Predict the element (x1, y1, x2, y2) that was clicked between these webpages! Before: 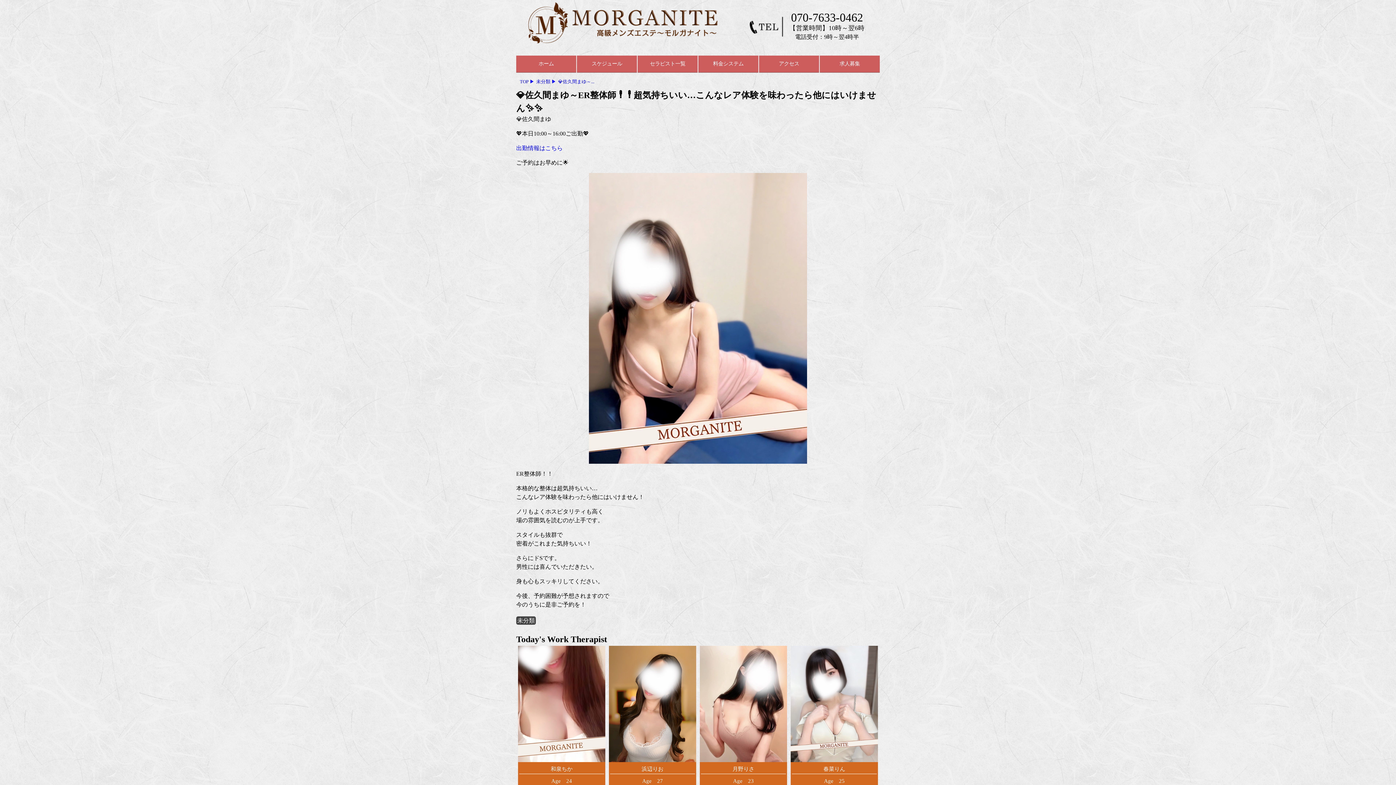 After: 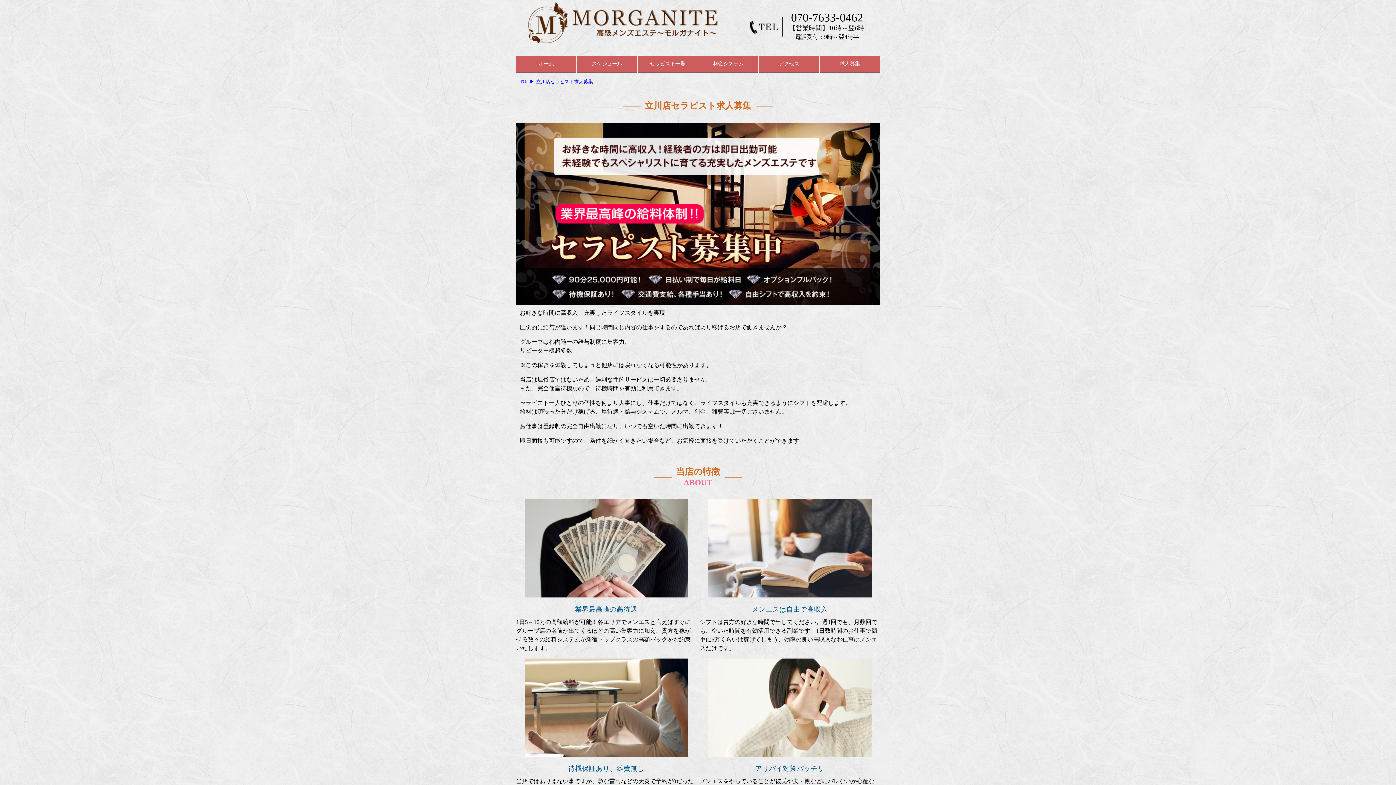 Action: bbox: (820, 55, 880, 72) label: 求人募集